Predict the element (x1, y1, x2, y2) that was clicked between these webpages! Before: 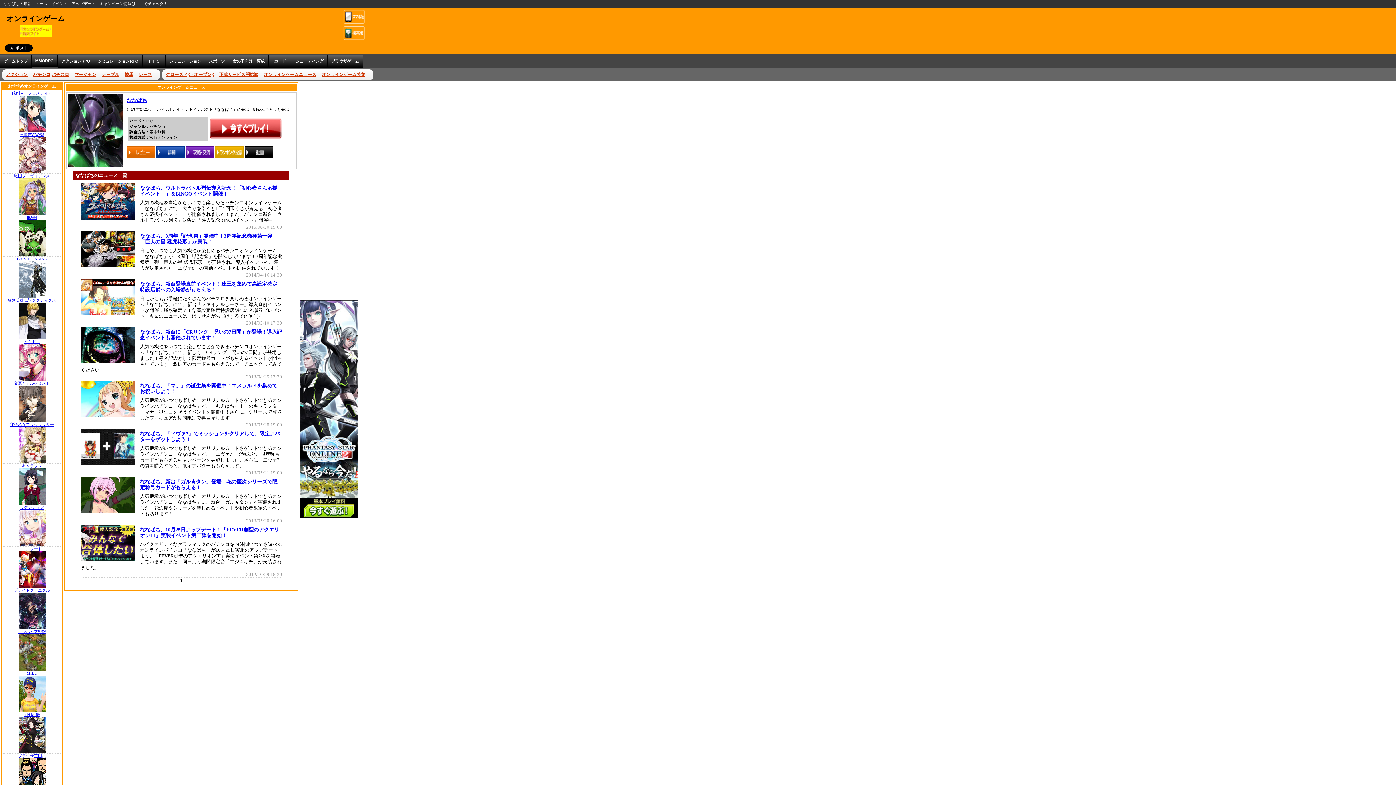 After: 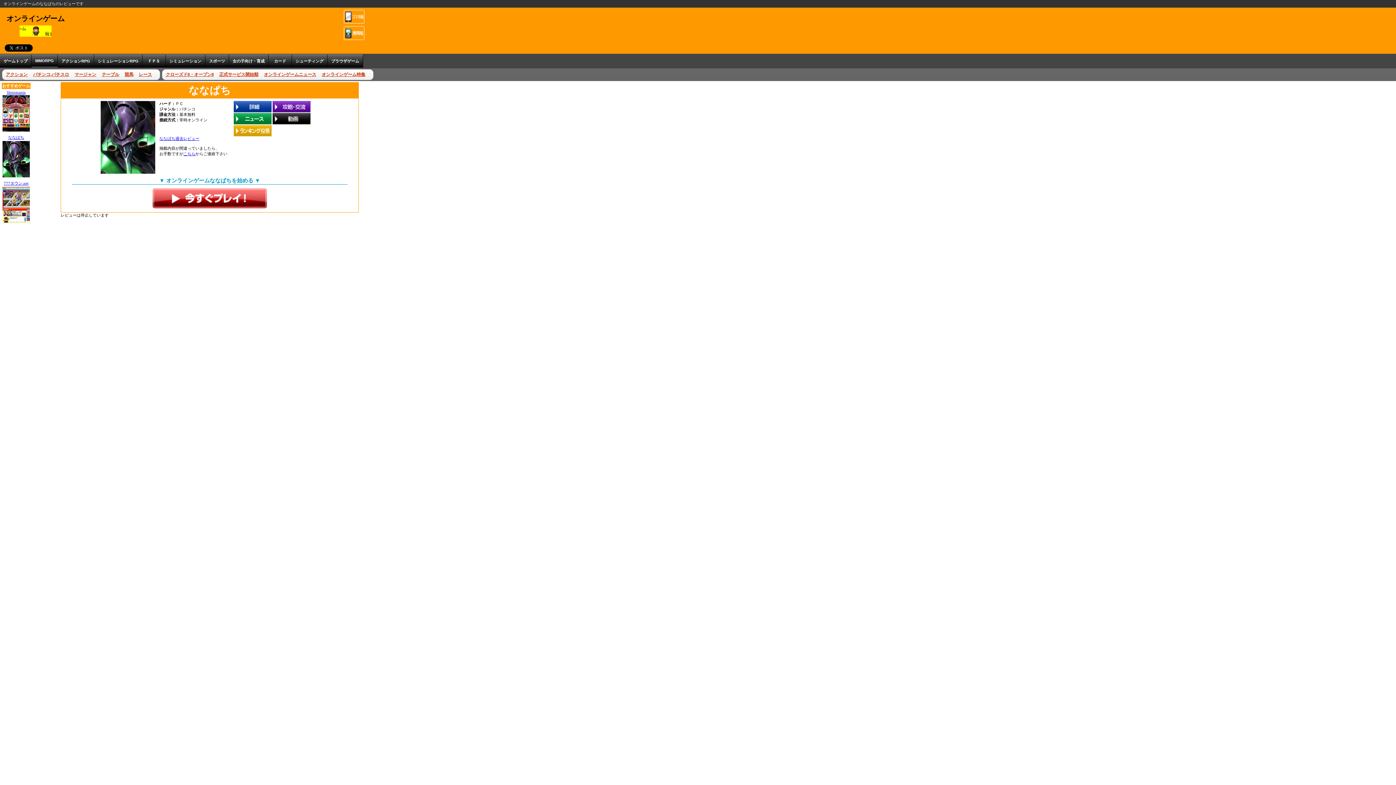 Action: bbox: (126, 154, 155, 158)